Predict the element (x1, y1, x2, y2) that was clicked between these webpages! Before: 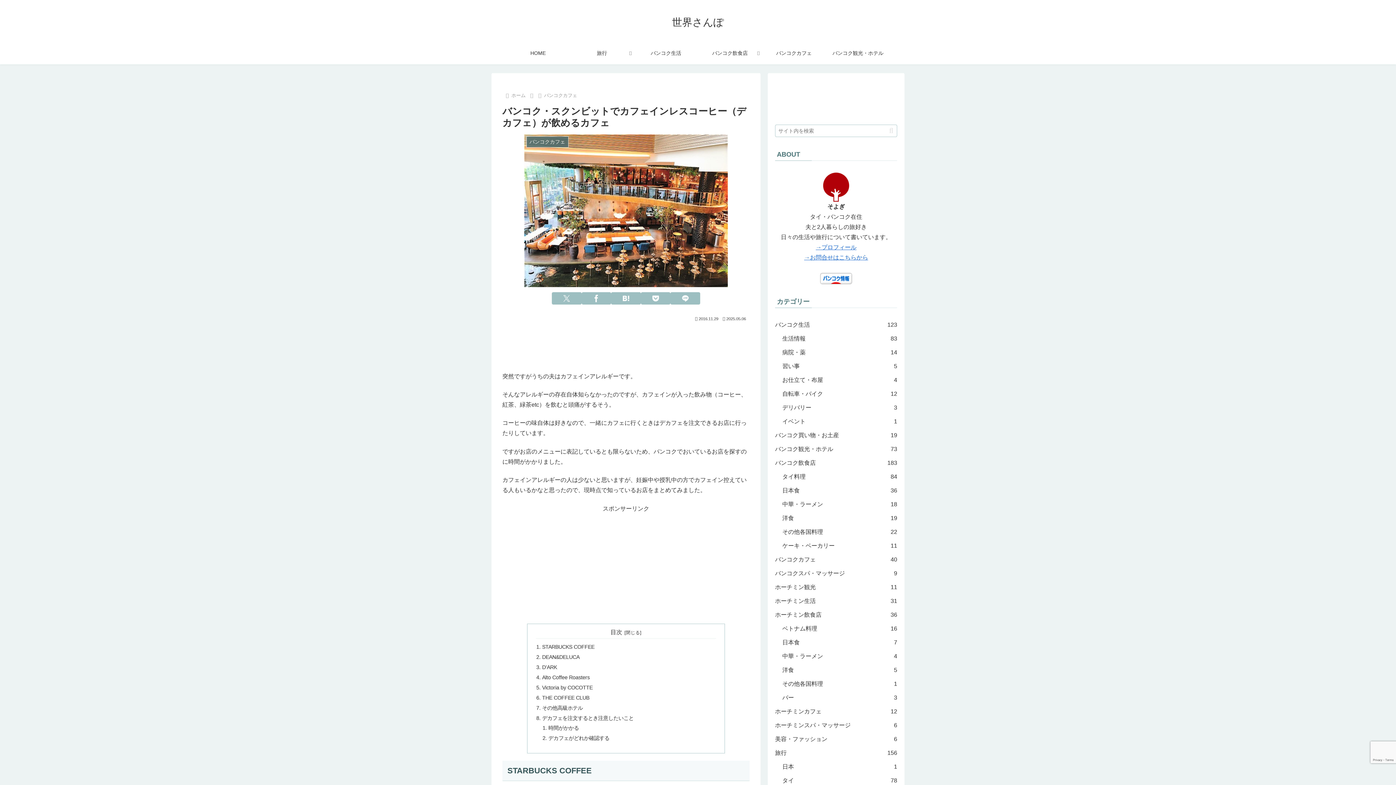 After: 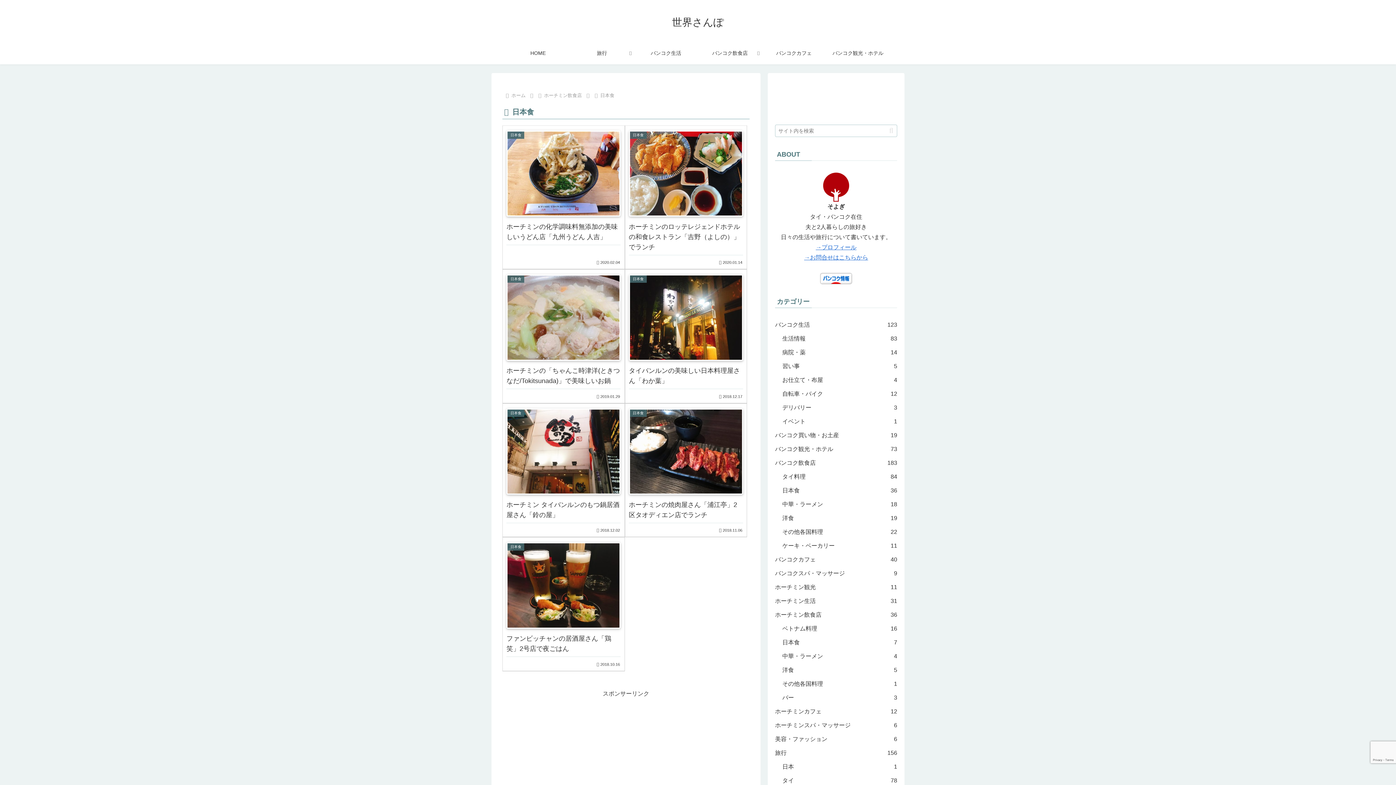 Action: bbox: (782, 636, 897, 649) label: 日本食
7